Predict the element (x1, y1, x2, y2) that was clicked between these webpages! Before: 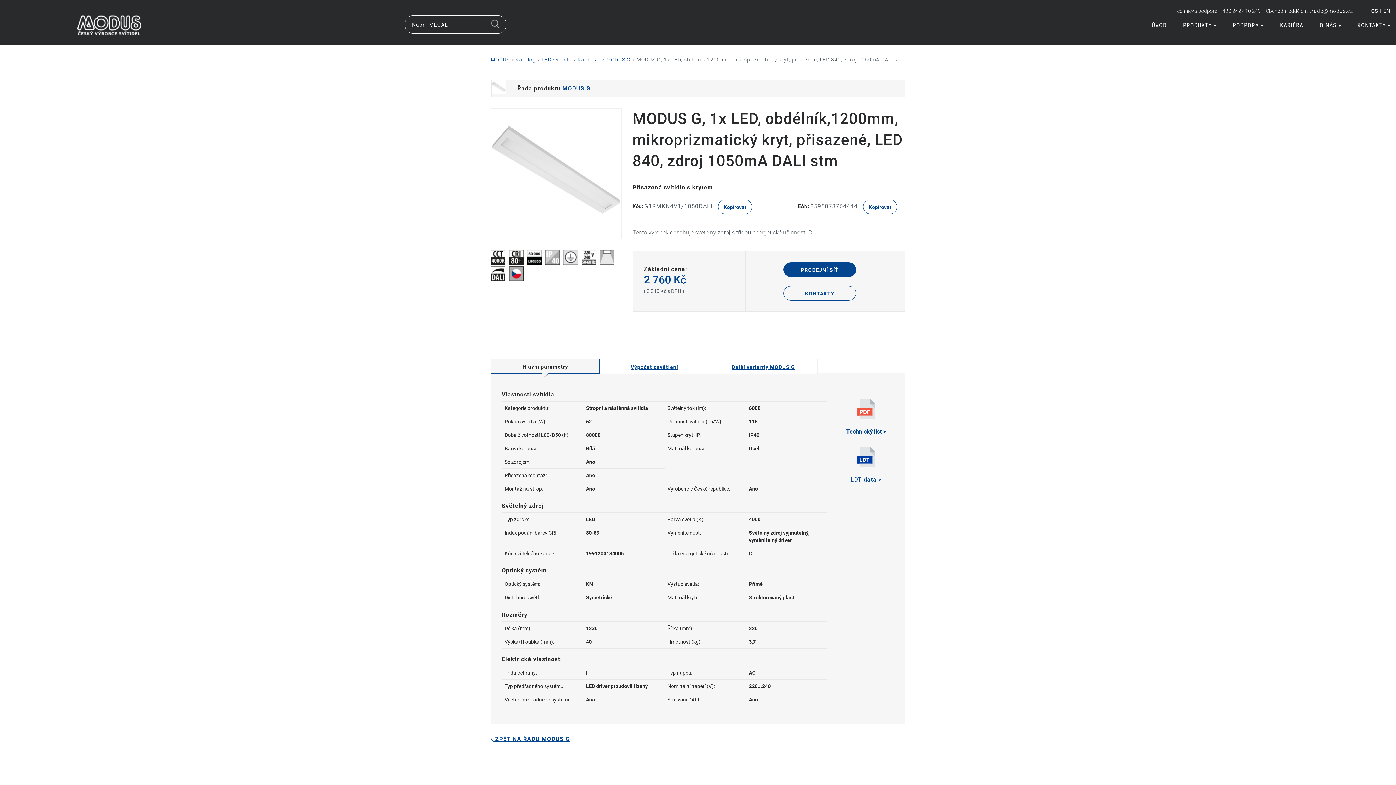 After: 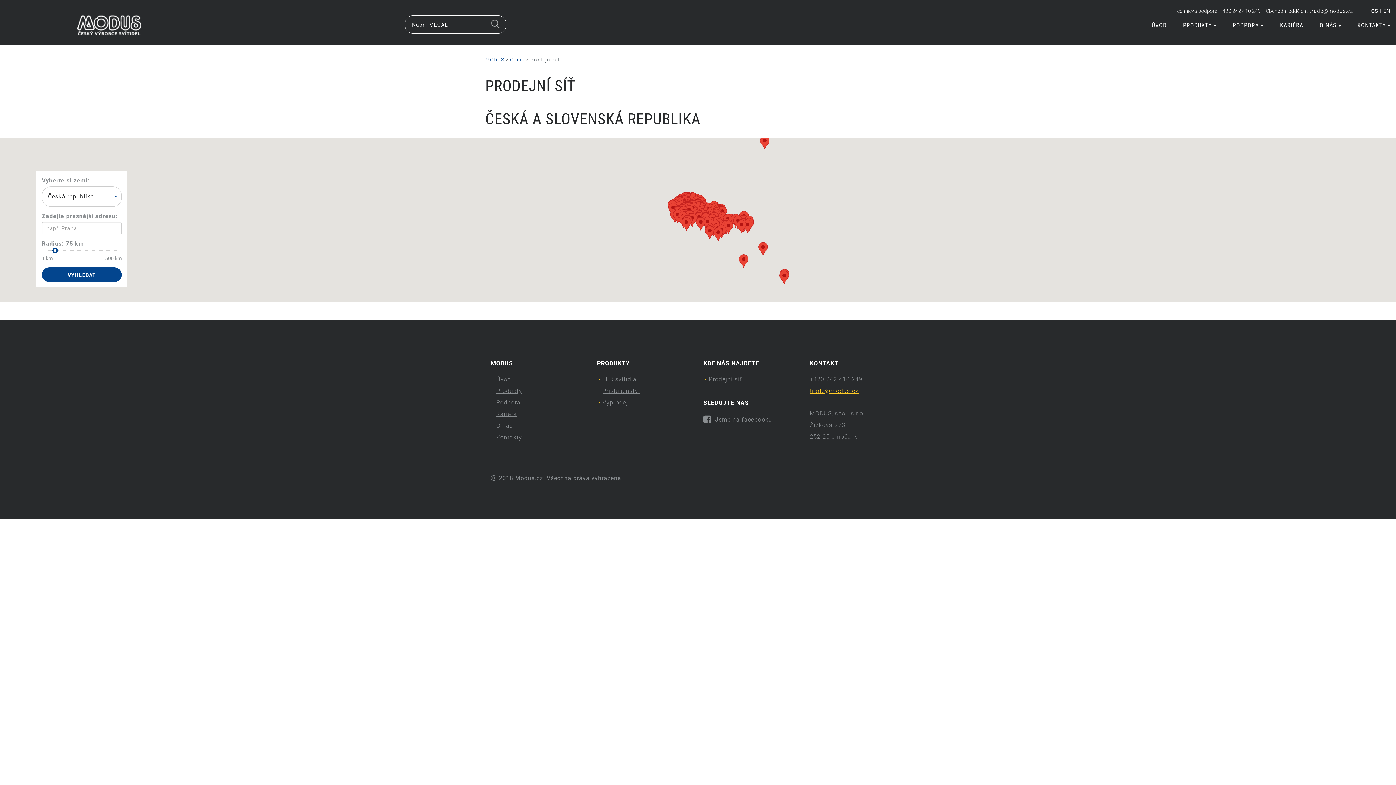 Action: bbox: (783, 262, 856, 277) label: PRODEJNÍ SÍŤ